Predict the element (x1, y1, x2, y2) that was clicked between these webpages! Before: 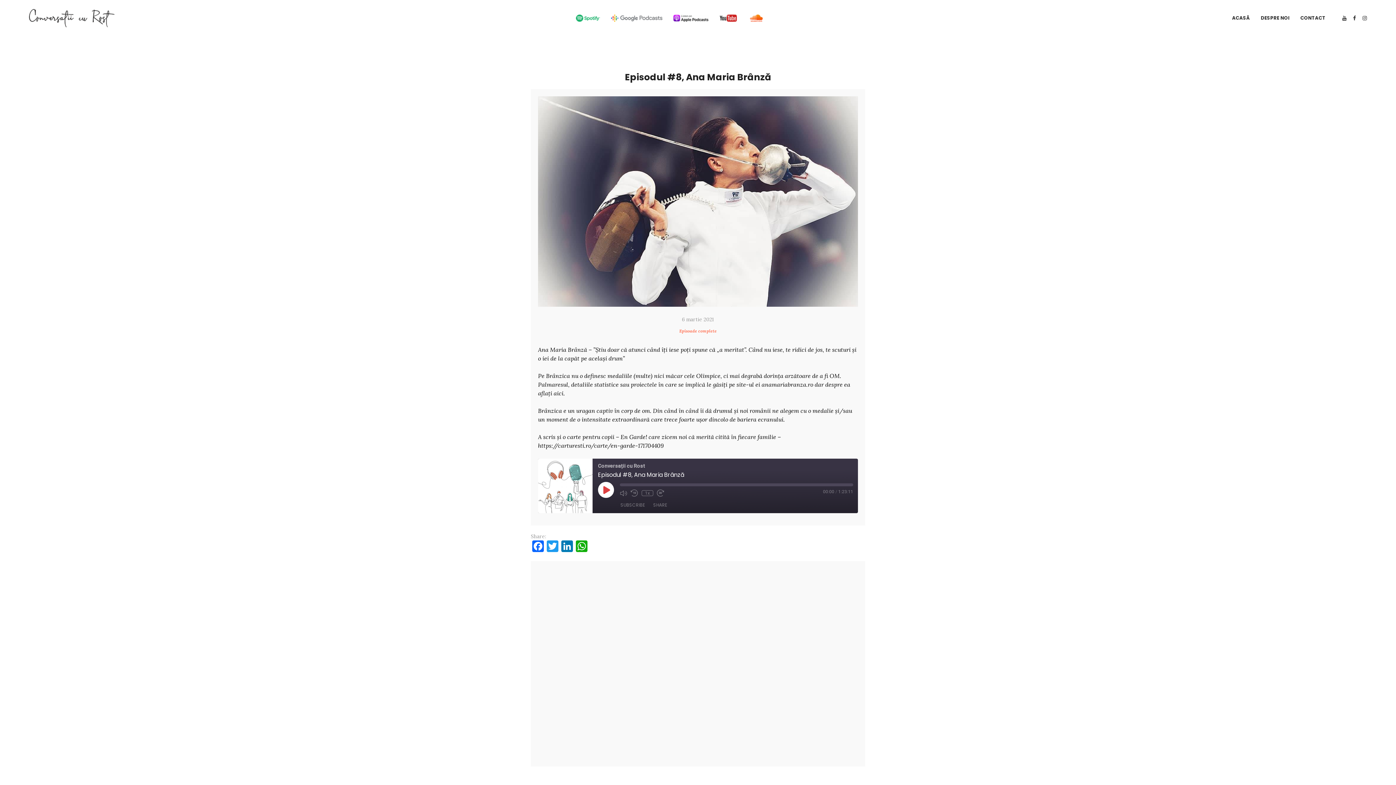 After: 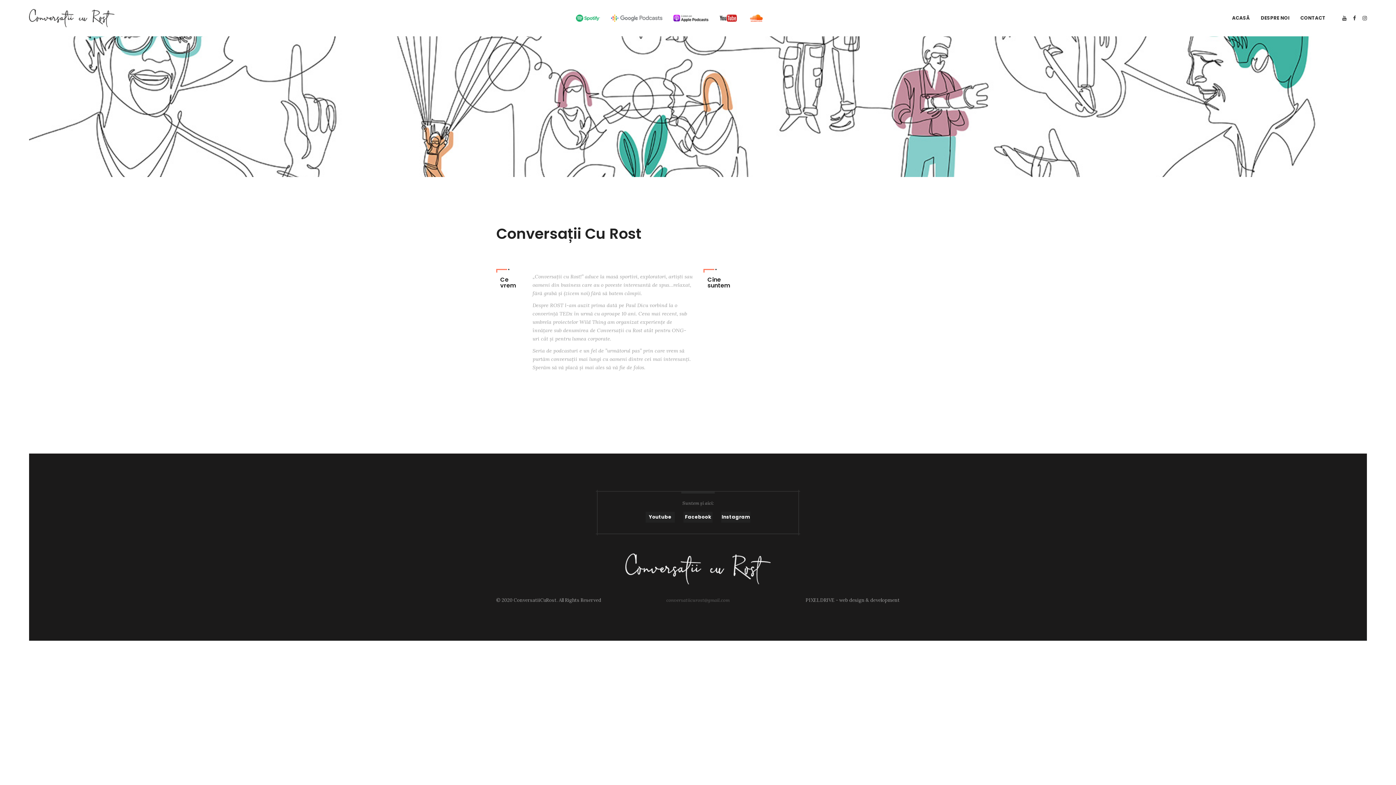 Action: bbox: (1261, 14, 1289, 21) label: DESPRE NOI